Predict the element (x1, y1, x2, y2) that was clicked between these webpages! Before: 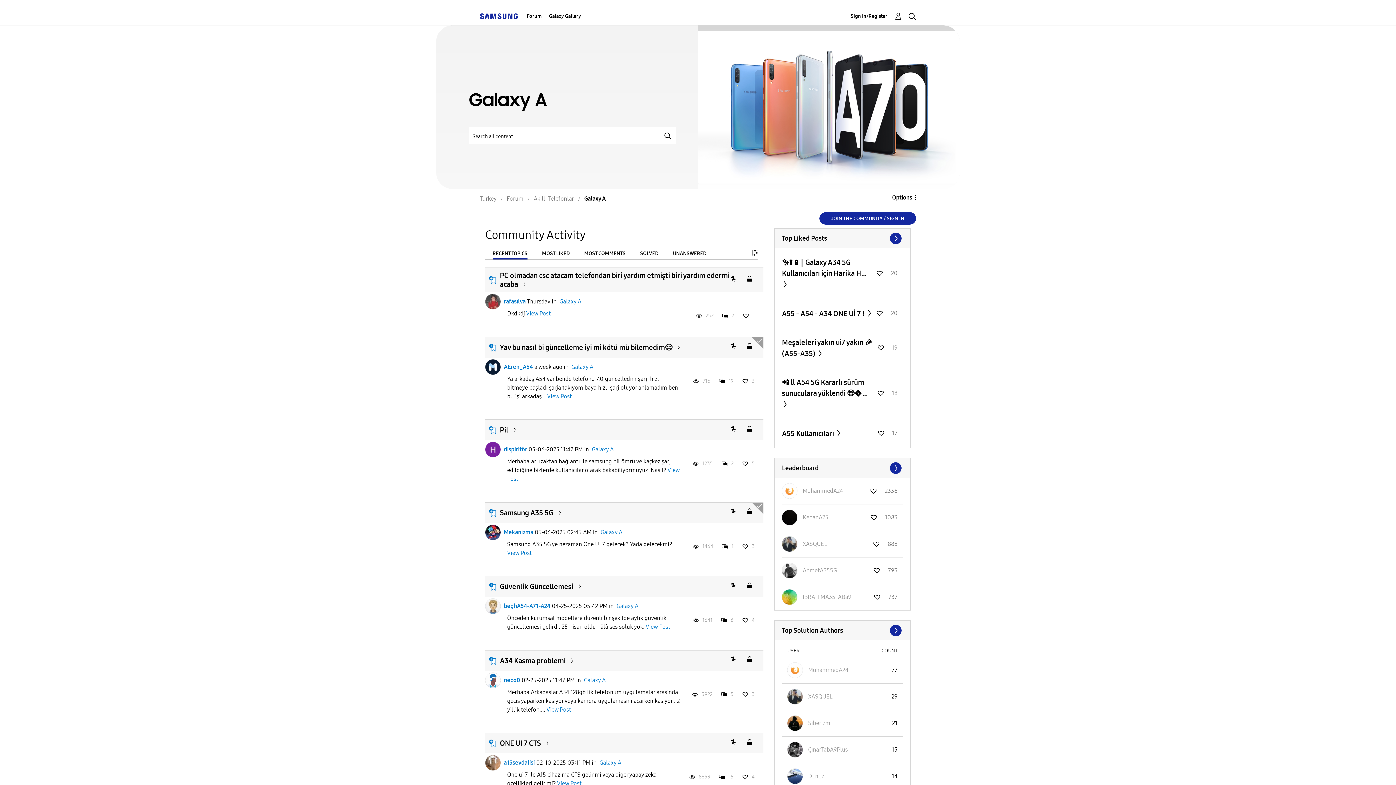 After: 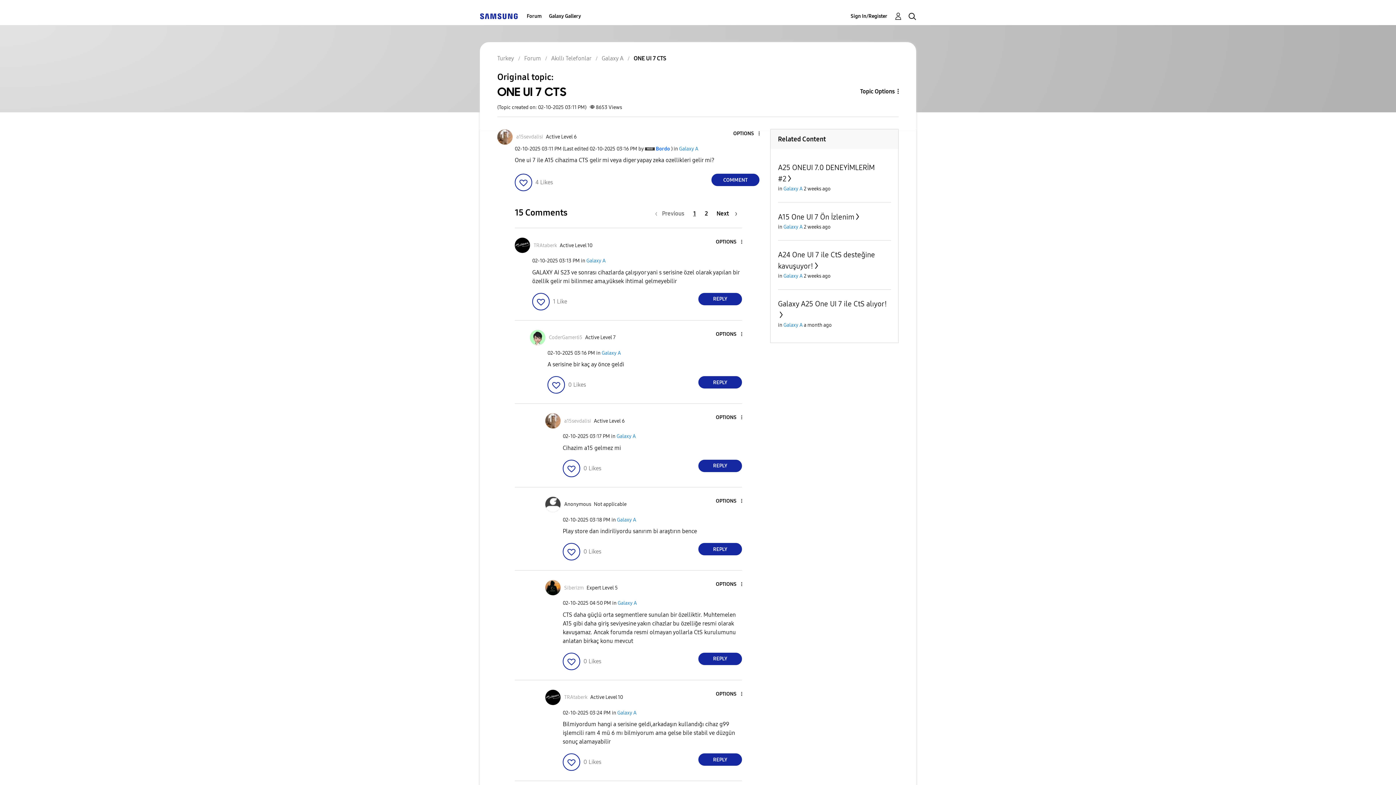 Action: bbox: (557, 780, 581, 787) label: View Post